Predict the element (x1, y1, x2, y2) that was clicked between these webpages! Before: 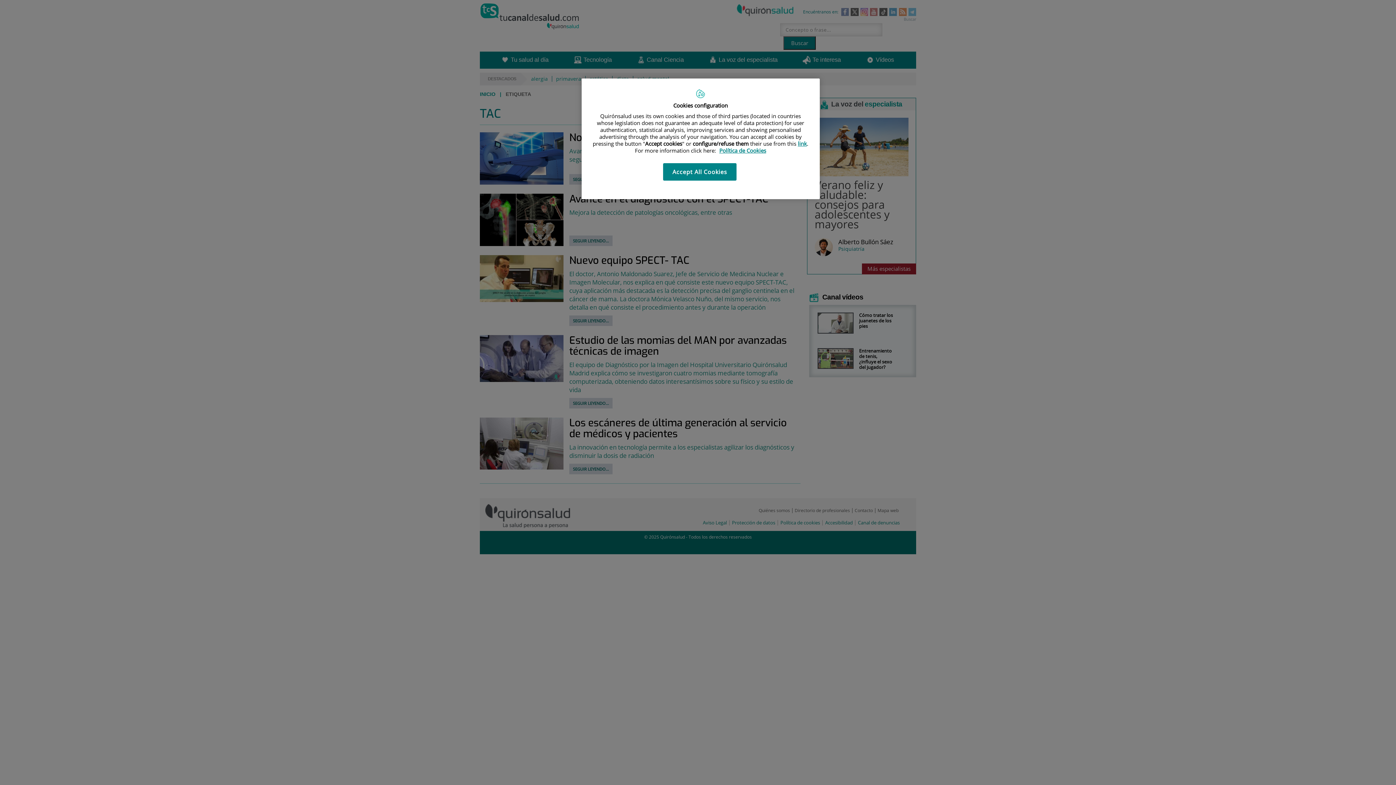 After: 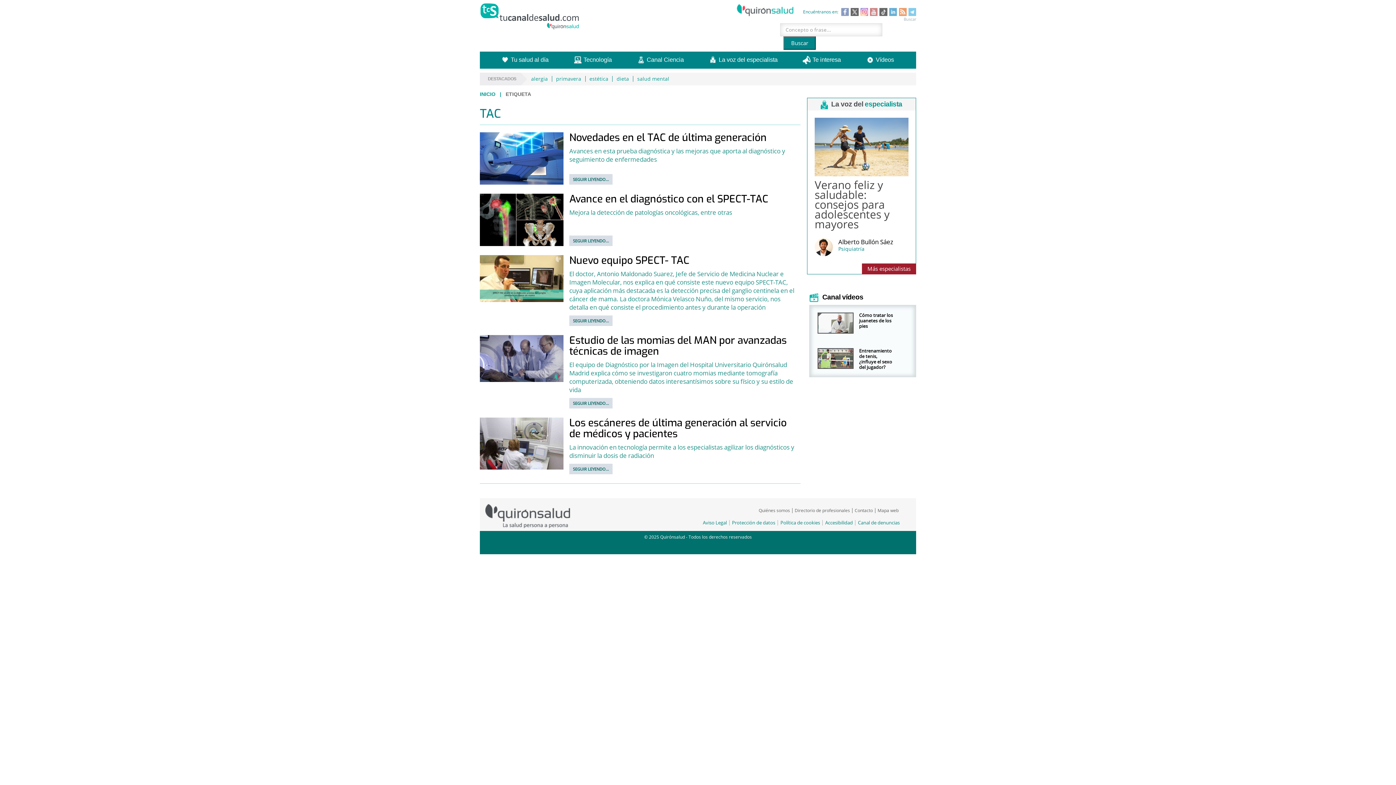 Action: label: Accept All Cookies bbox: (663, 163, 736, 180)